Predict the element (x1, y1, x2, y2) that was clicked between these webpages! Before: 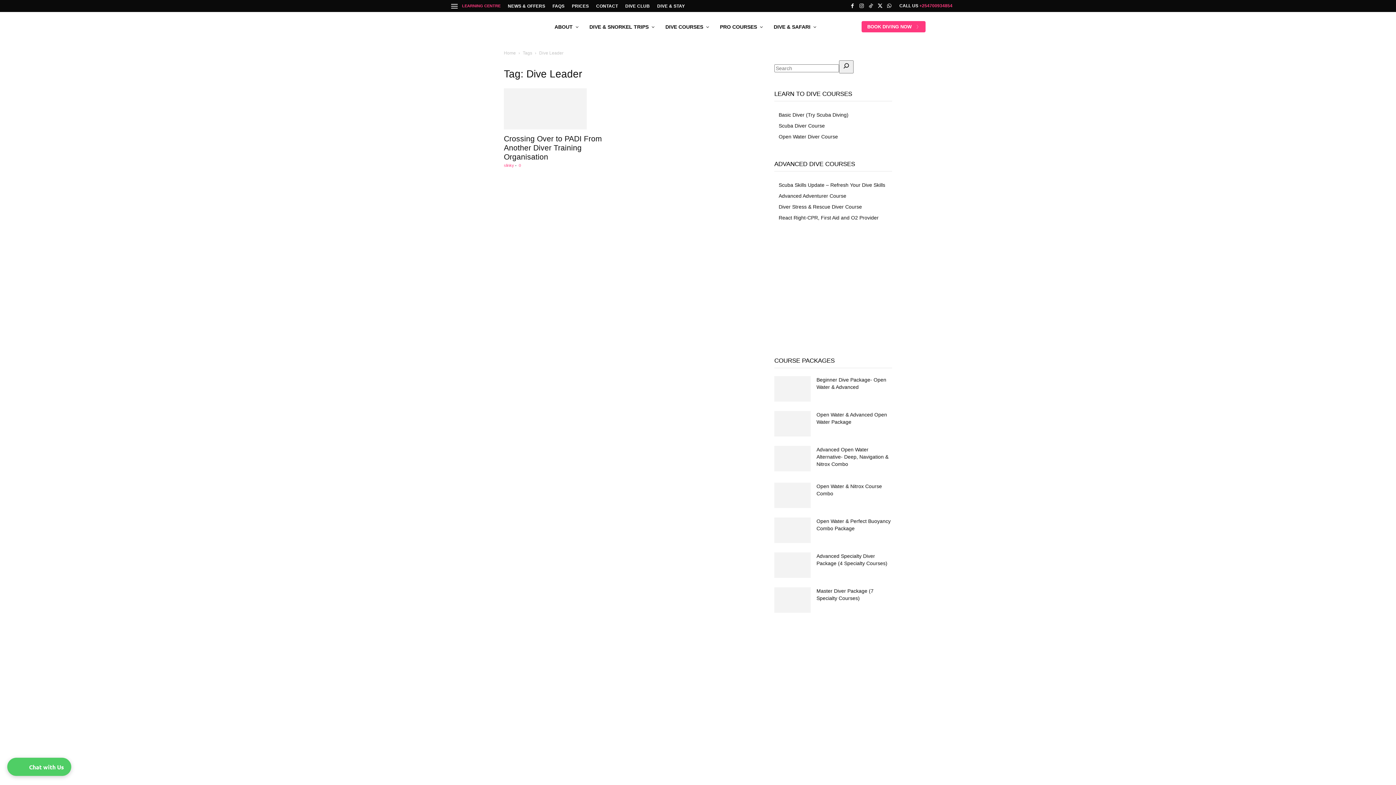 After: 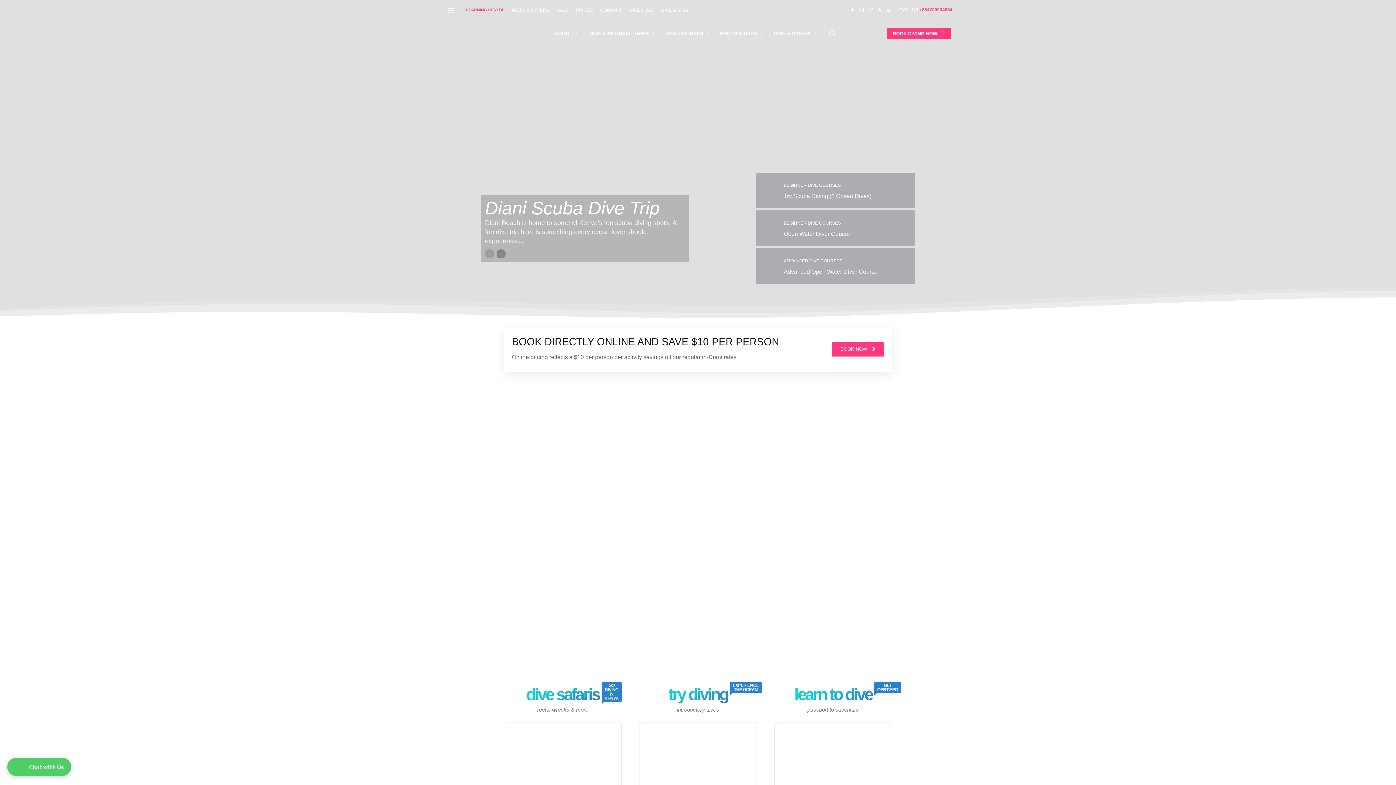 Action: label: Home bbox: (504, 50, 516, 55)